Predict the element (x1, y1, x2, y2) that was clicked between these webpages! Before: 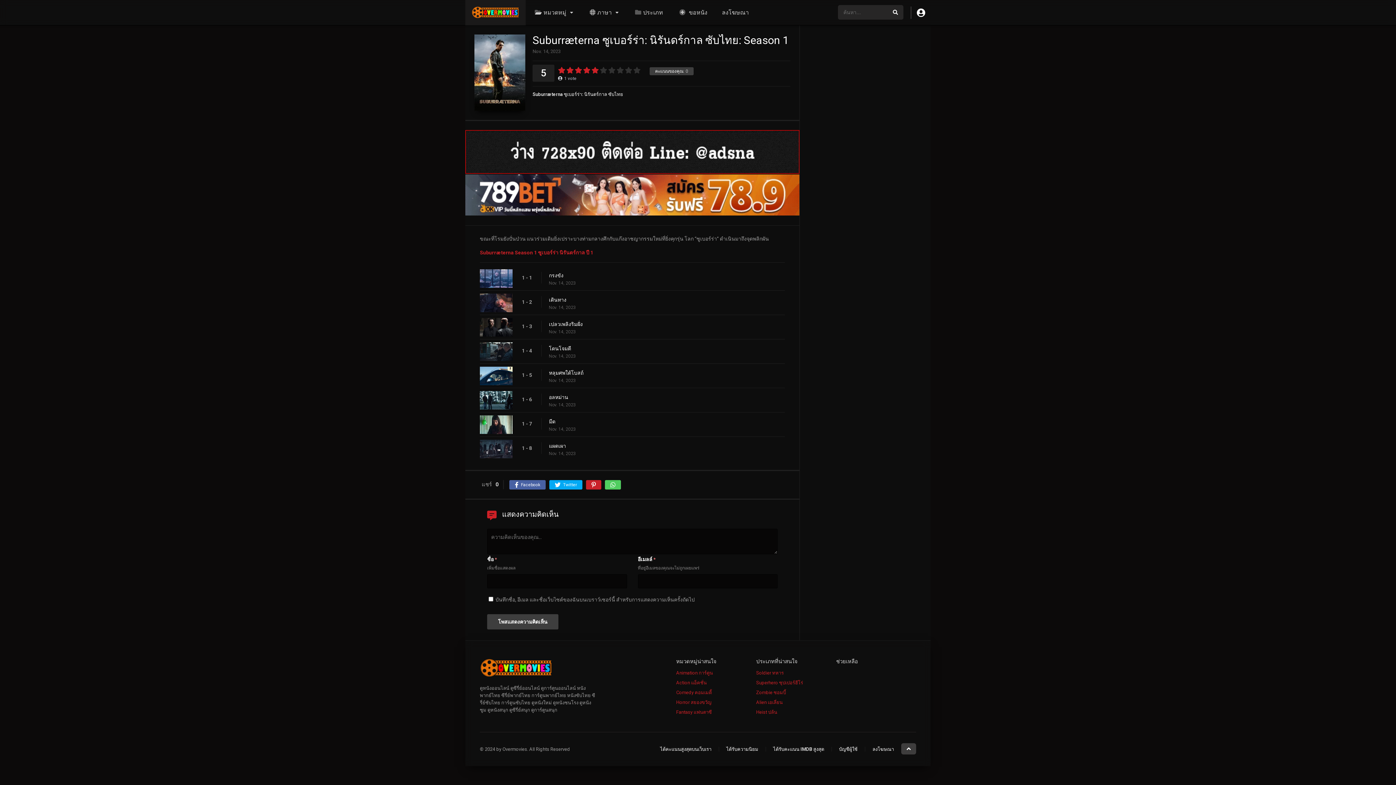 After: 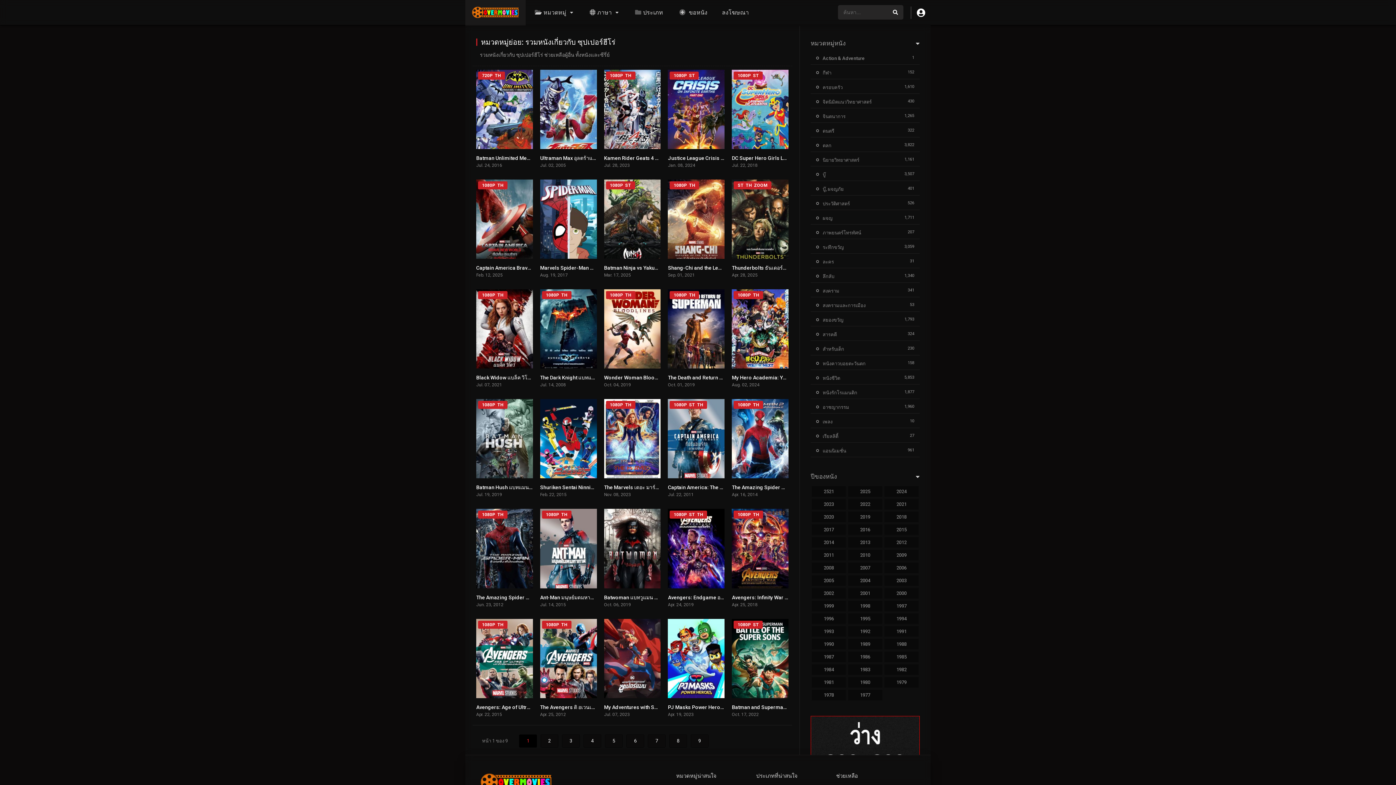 Action: bbox: (756, 678, 836, 688) label: Superhero ซุปเปอร์ฮีโร่